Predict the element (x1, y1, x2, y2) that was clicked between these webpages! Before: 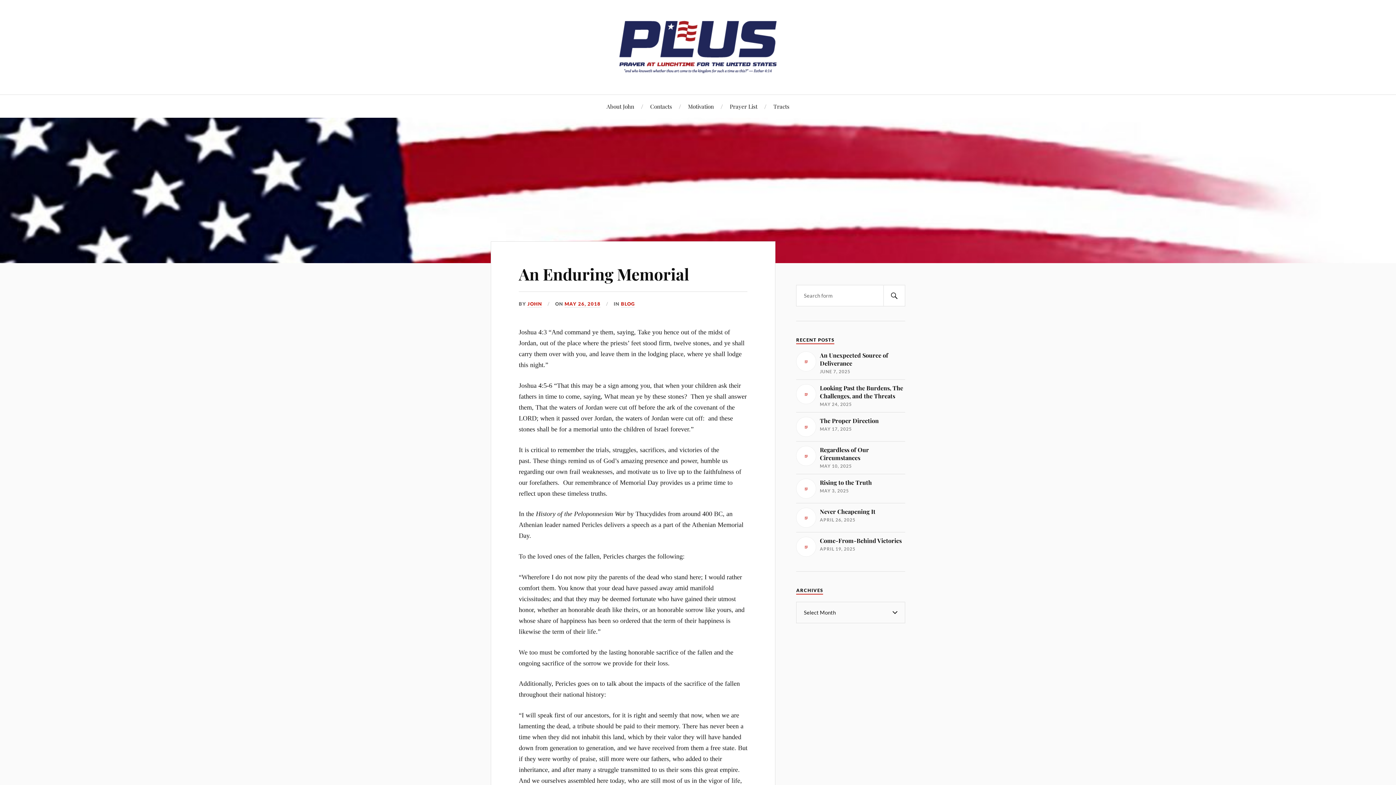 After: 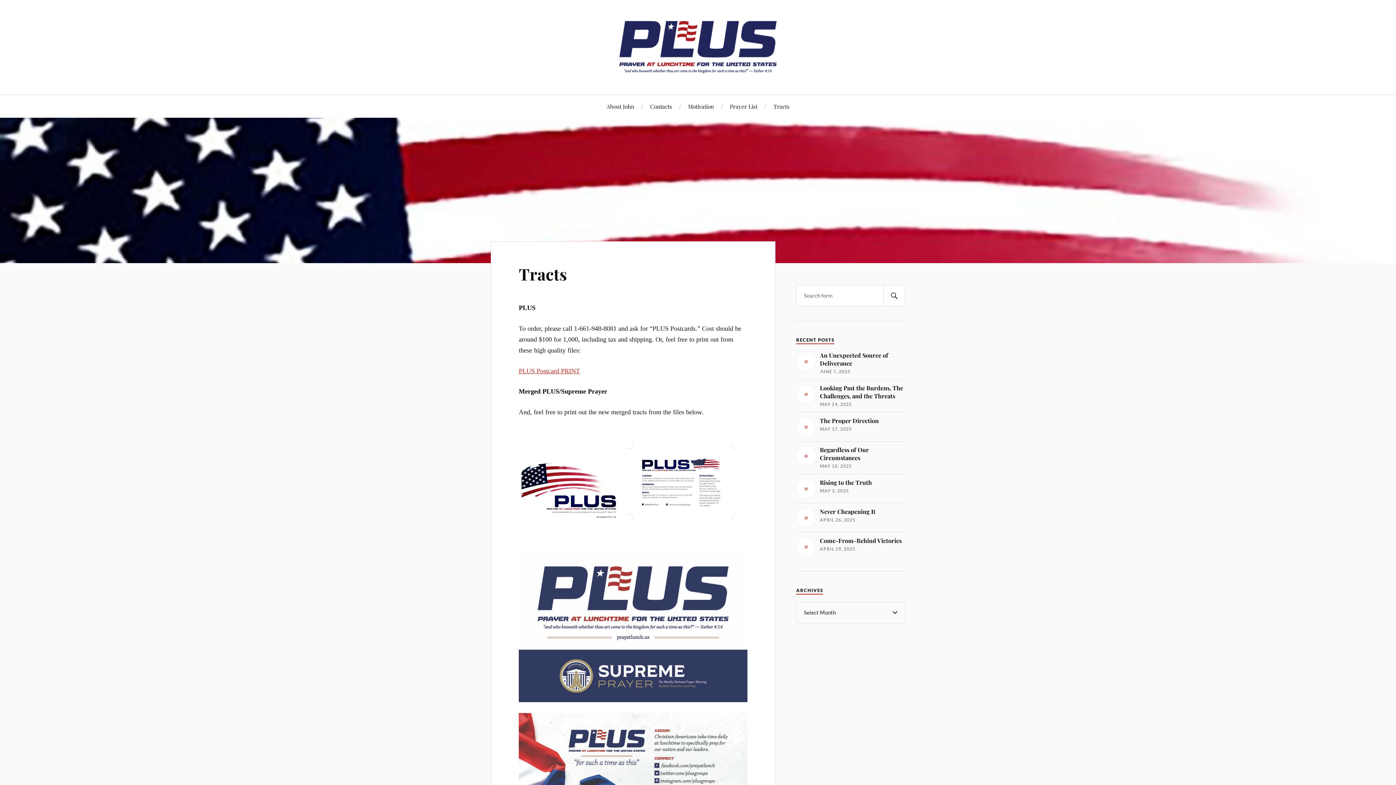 Action: bbox: (773, 94, 789, 117) label: Tracts